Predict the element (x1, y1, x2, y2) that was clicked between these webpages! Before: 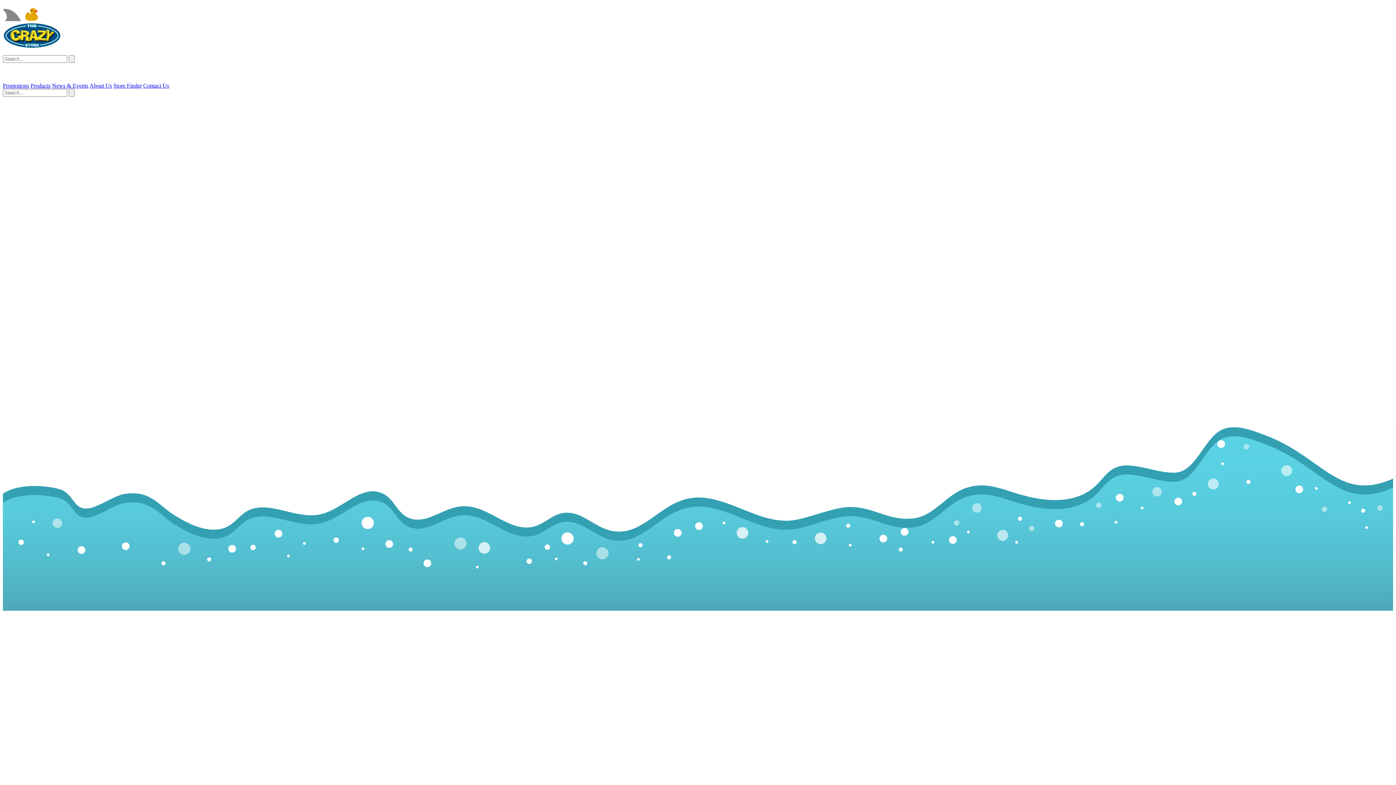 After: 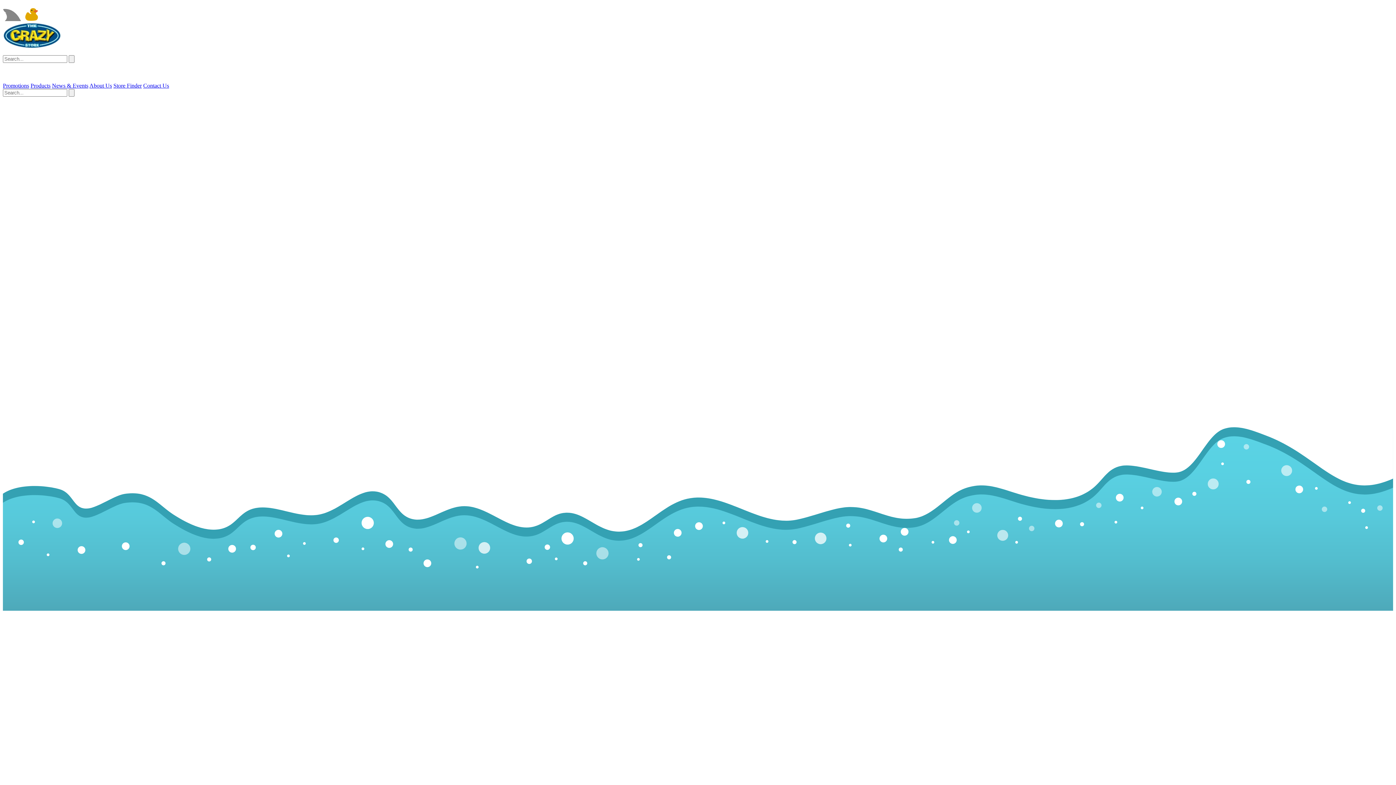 Action: label: About Us bbox: (89, 82, 112, 88)